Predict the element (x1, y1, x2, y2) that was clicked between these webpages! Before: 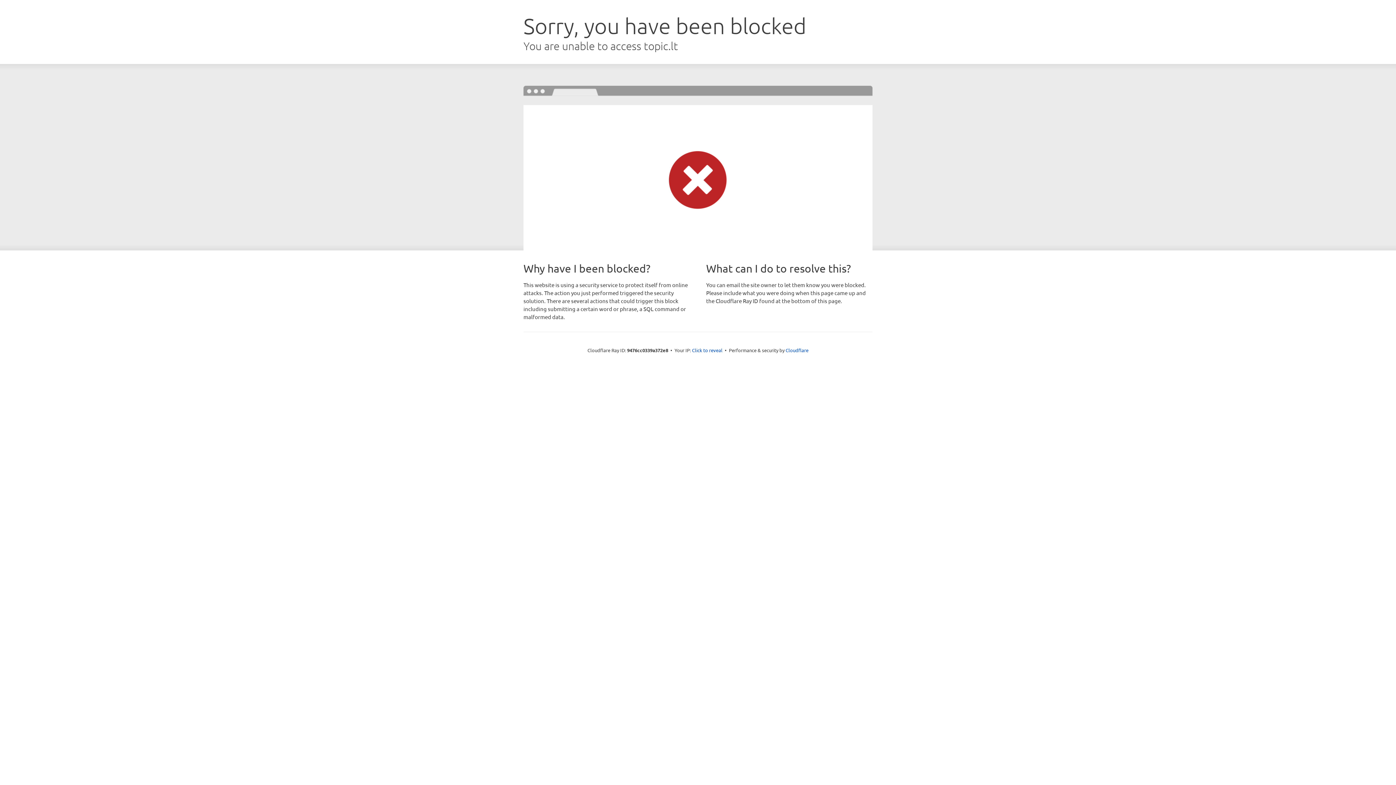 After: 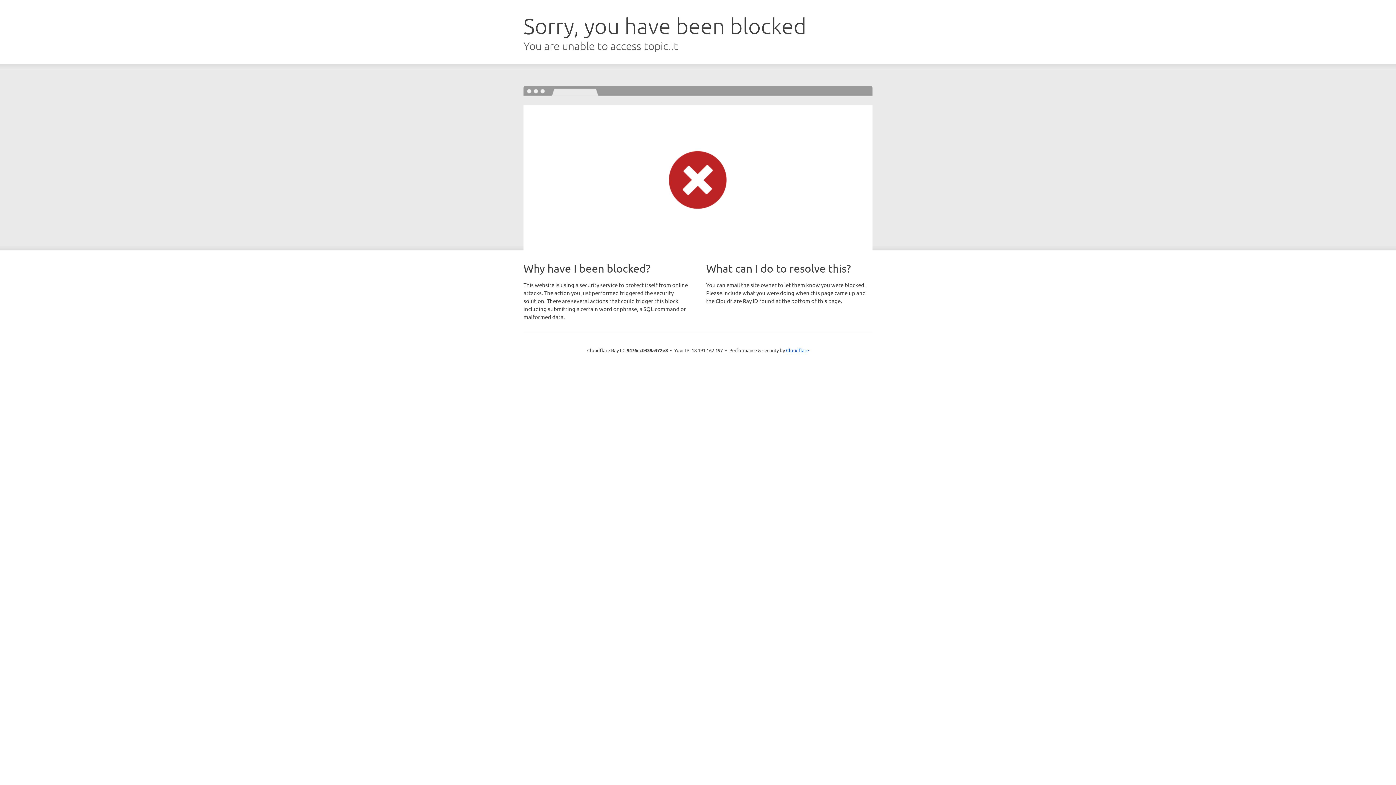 Action: bbox: (692, 346, 722, 353) label: Click to reveal